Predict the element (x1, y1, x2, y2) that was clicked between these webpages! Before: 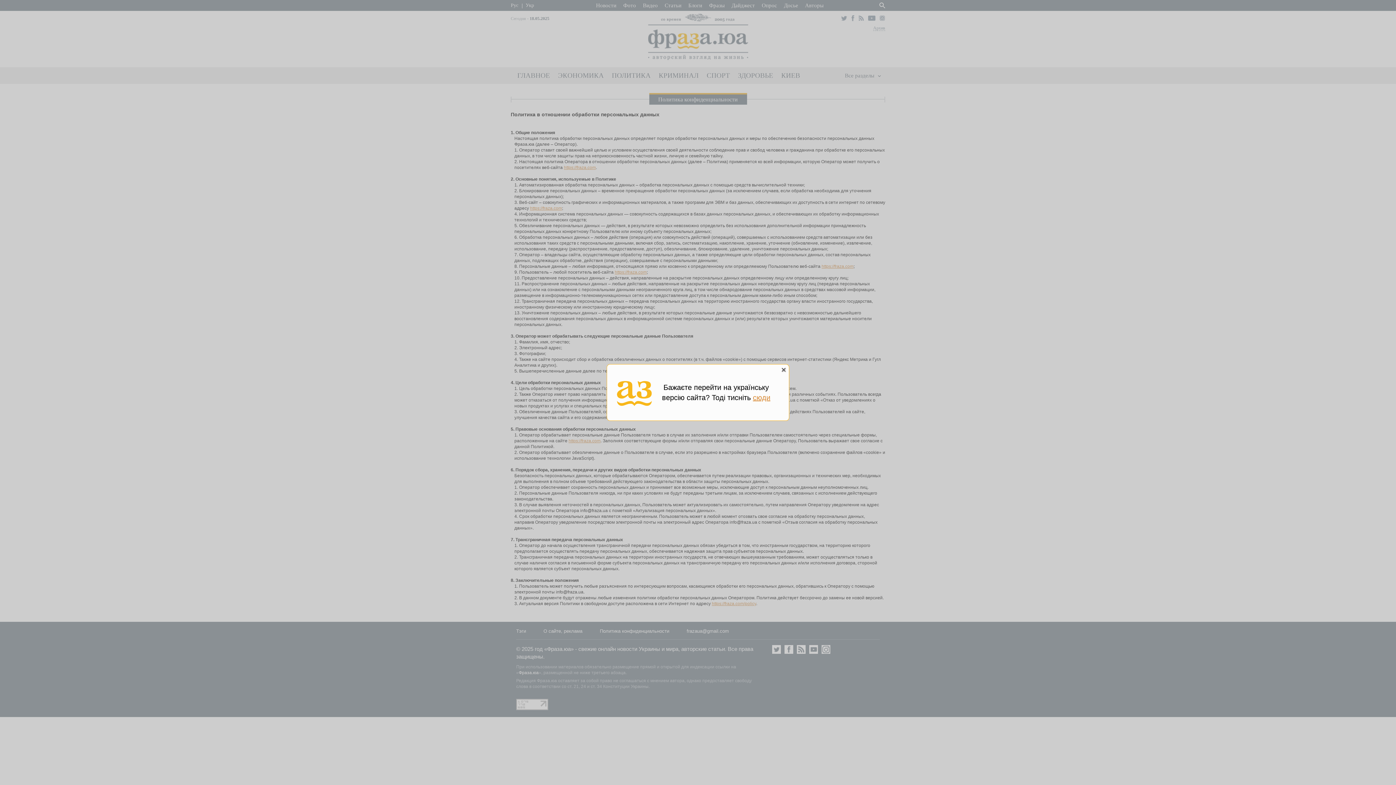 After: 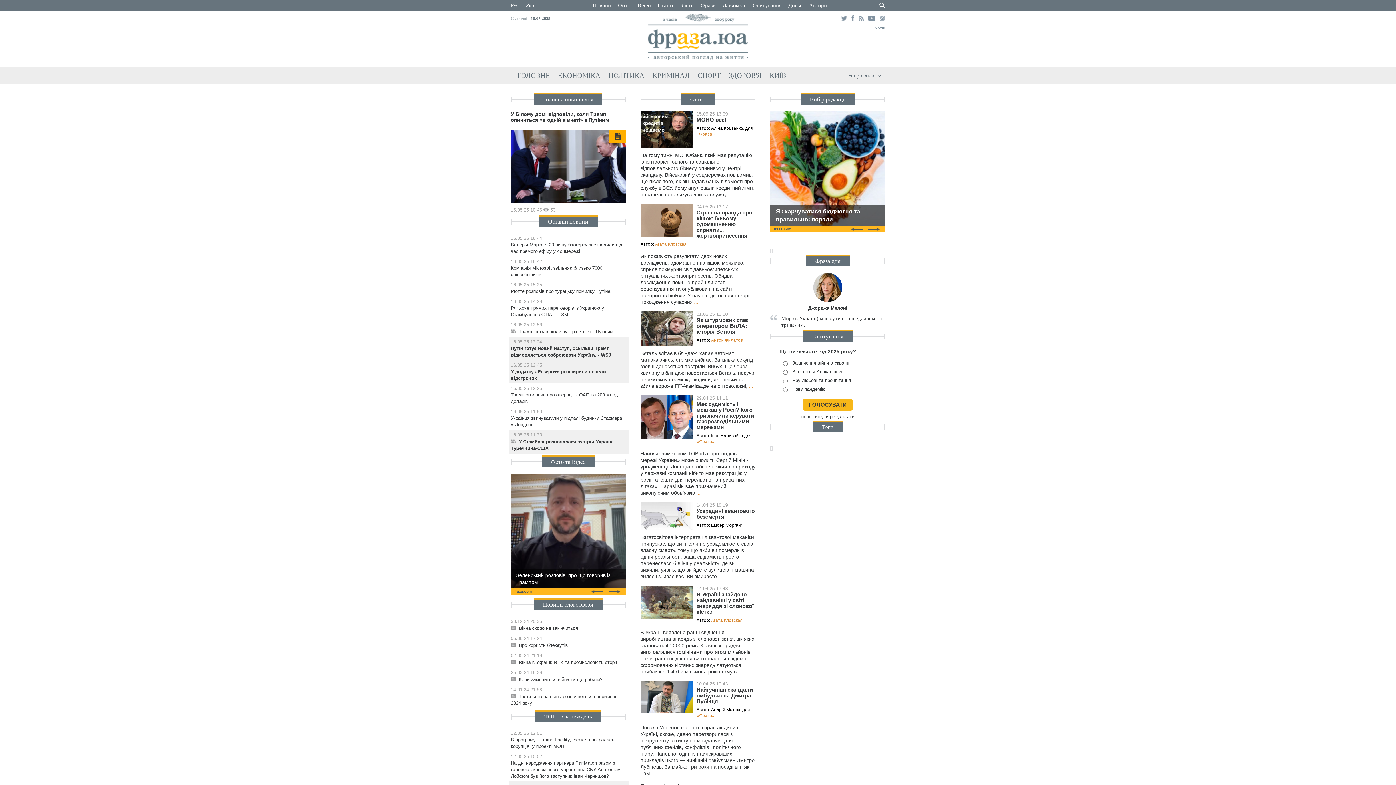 Action: bbox: (753, 393, 770, 401) label: сюди